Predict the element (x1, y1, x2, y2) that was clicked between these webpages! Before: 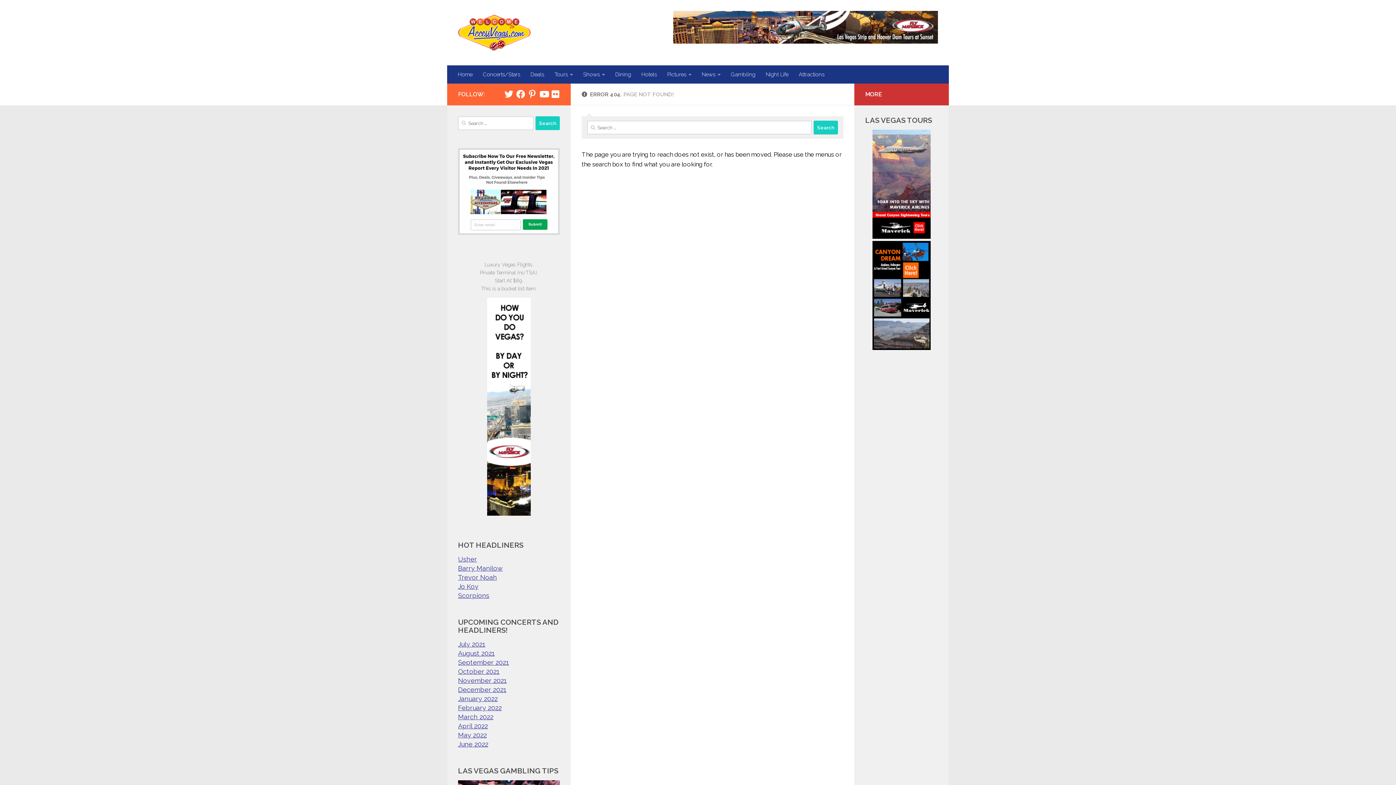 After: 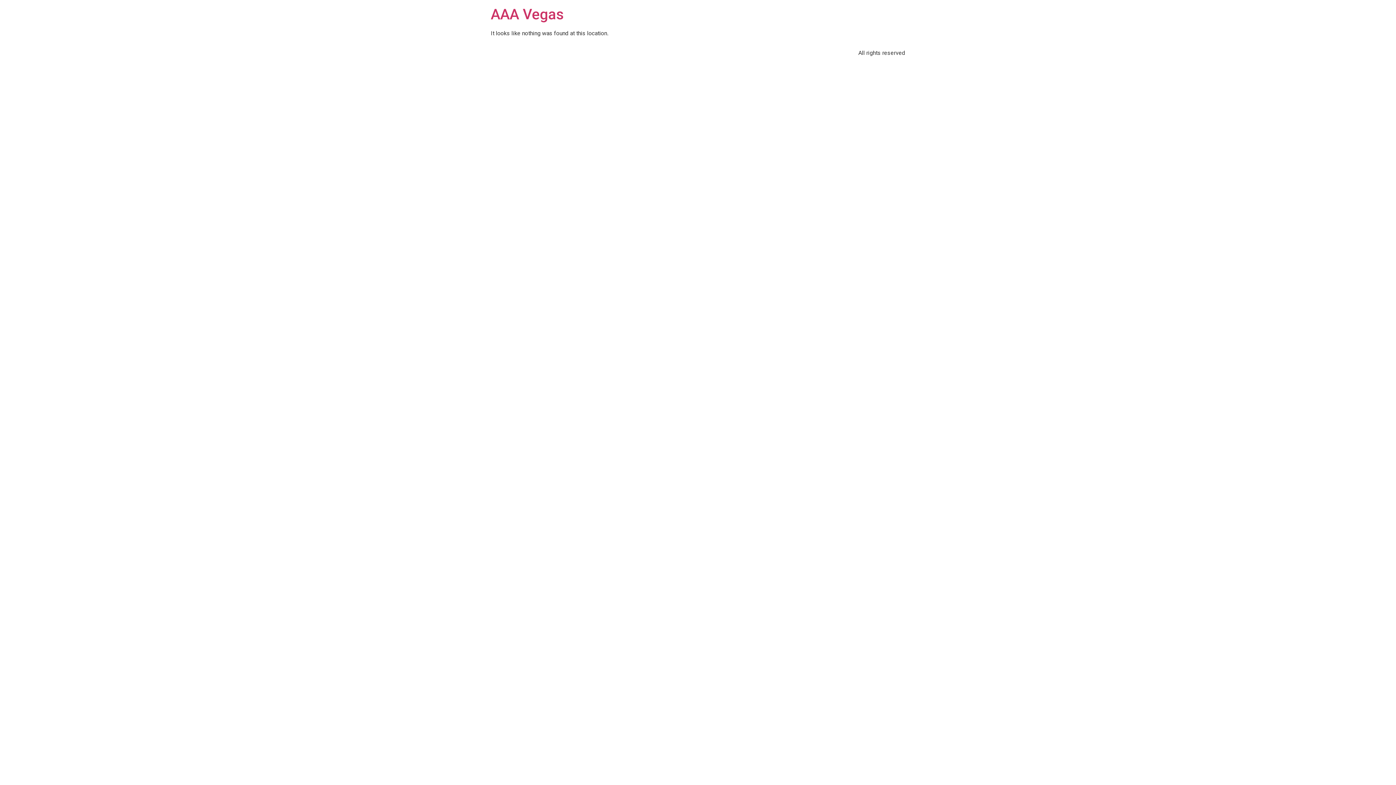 Action: label: December 2021 bbox: (458, 686, 506, 693)